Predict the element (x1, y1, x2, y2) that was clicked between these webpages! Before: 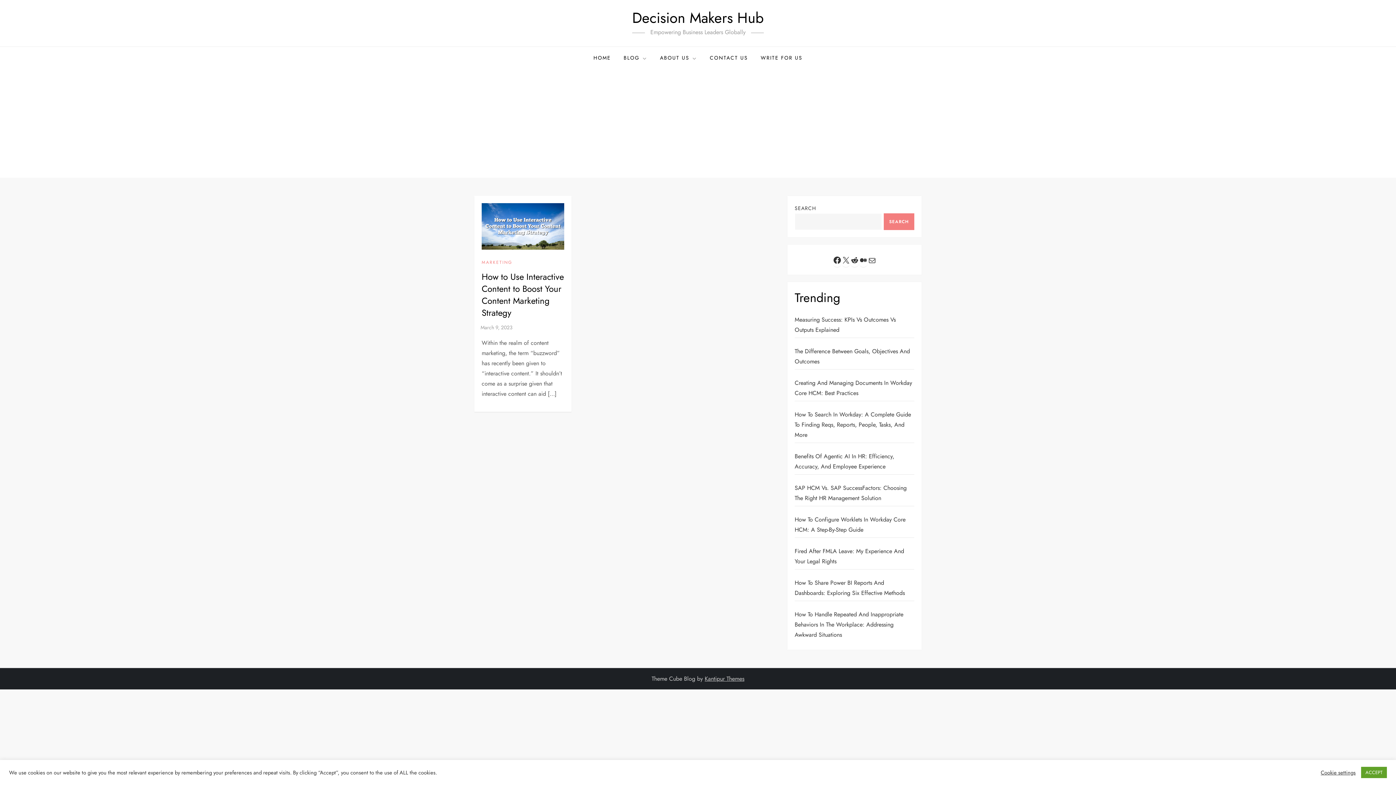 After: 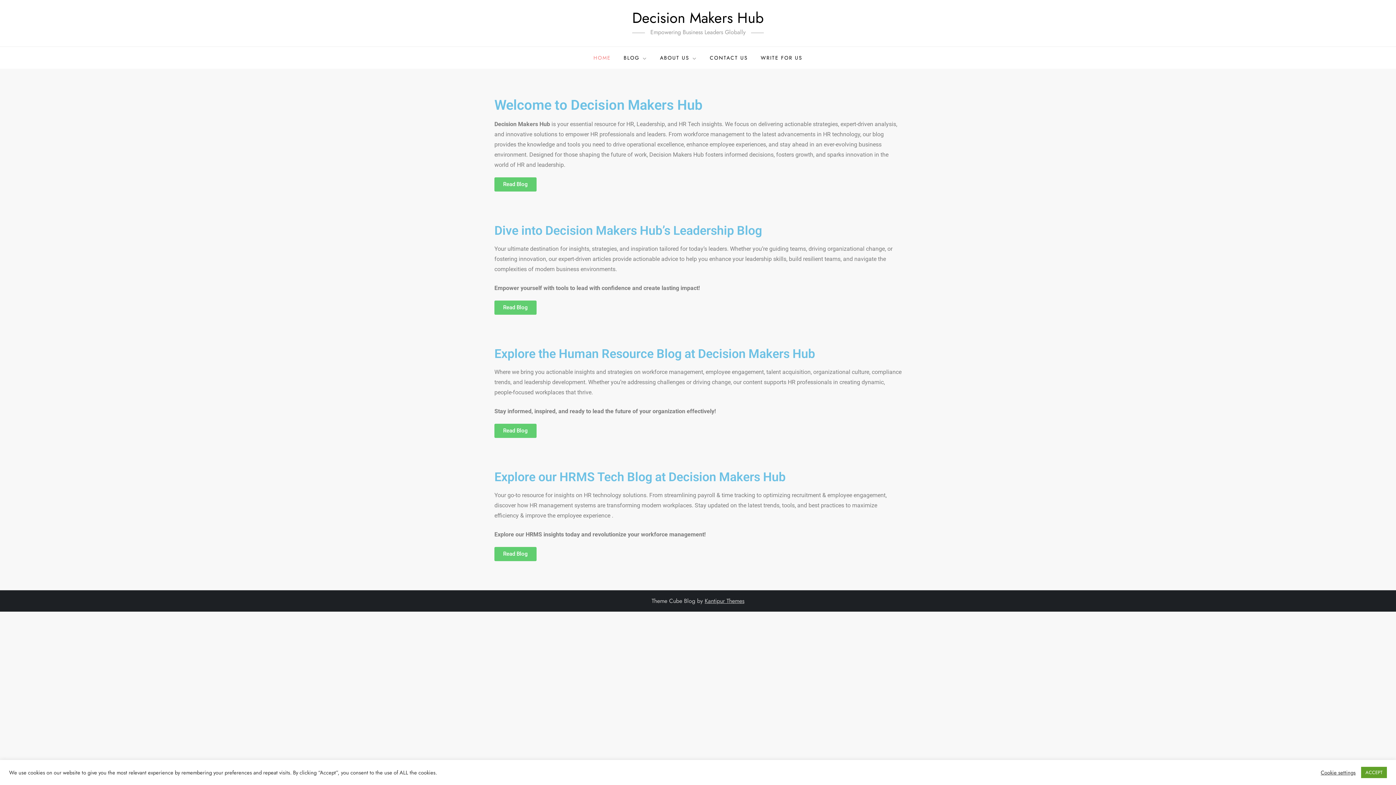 Action: label: Decision Makers Hub bbox: (632, 7, 764, 28)